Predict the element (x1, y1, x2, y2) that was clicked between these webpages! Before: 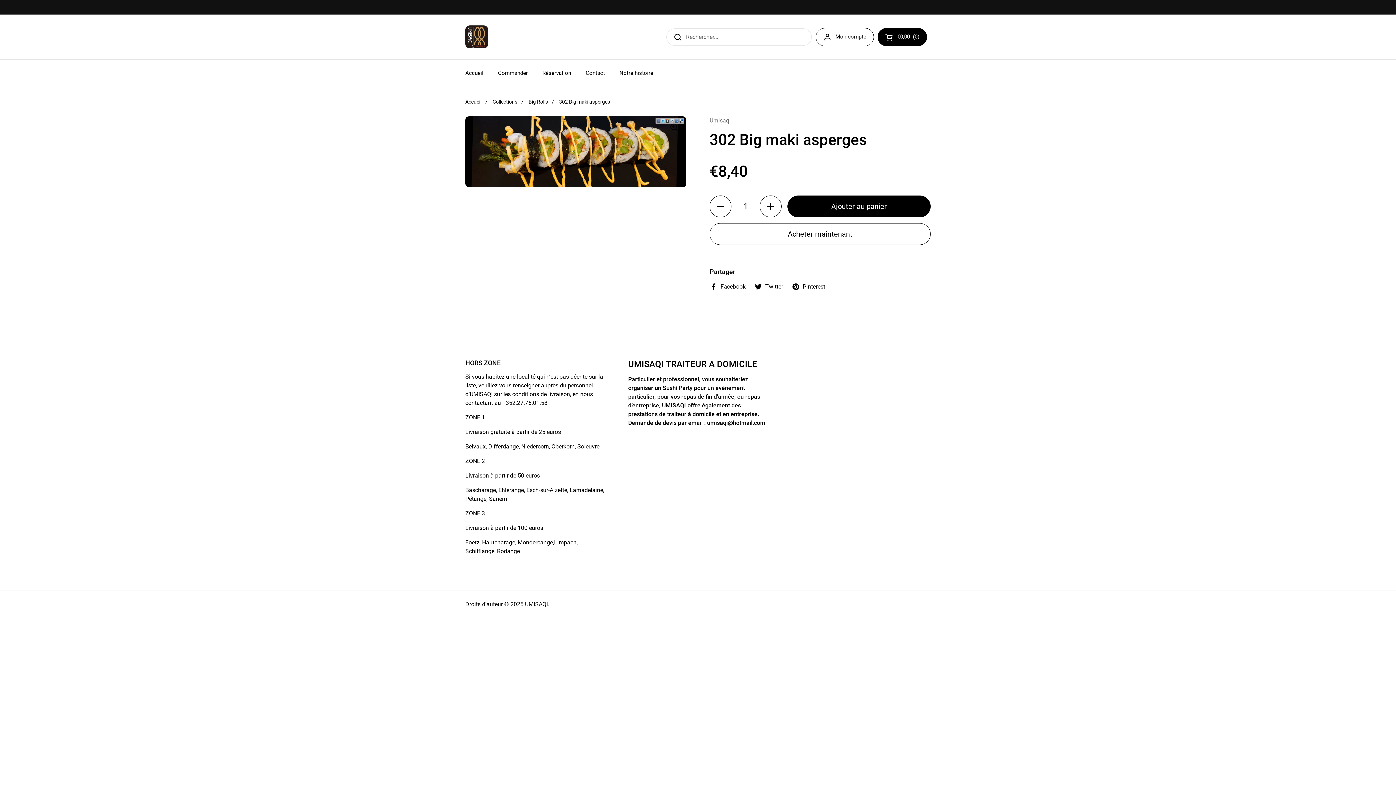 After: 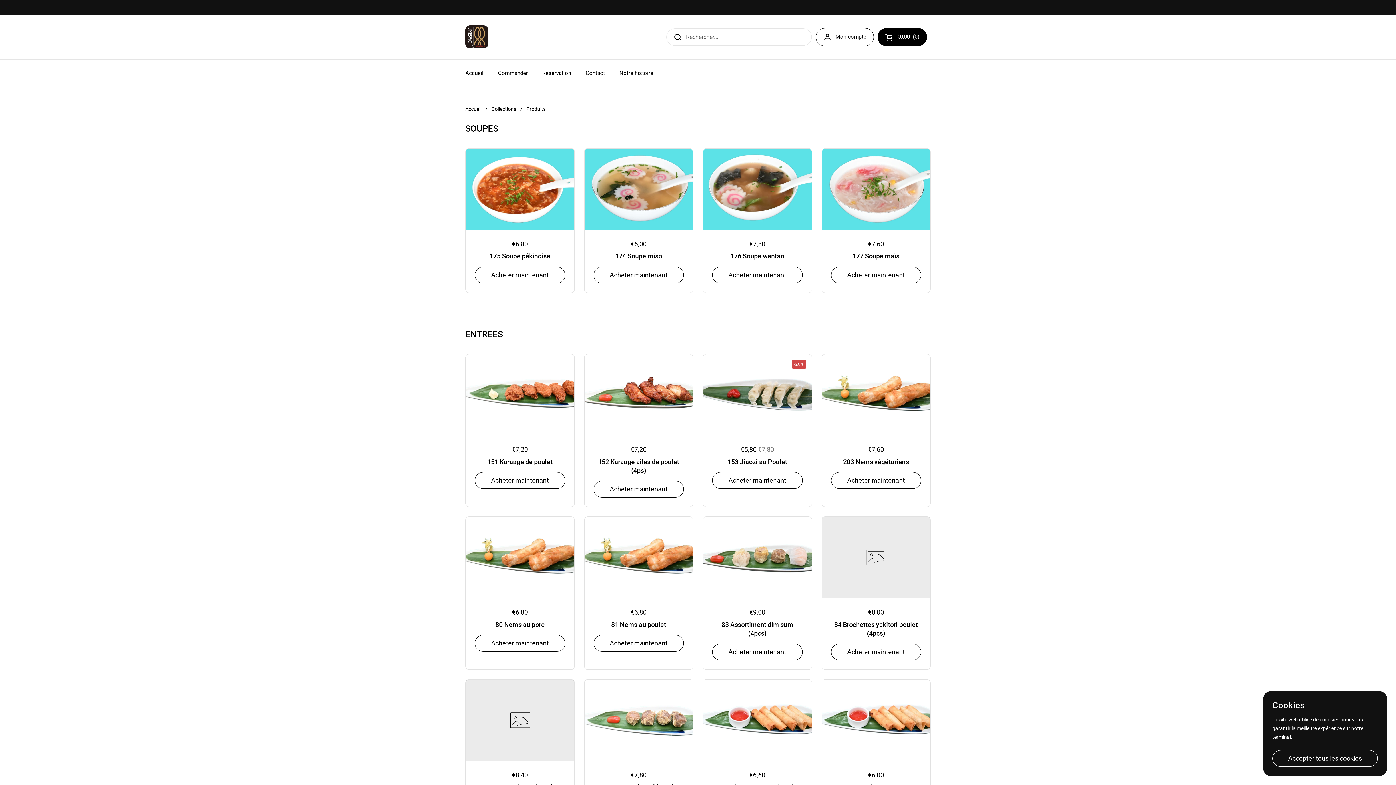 Action: label: Commander bbox: (490, 65, 535, 81)